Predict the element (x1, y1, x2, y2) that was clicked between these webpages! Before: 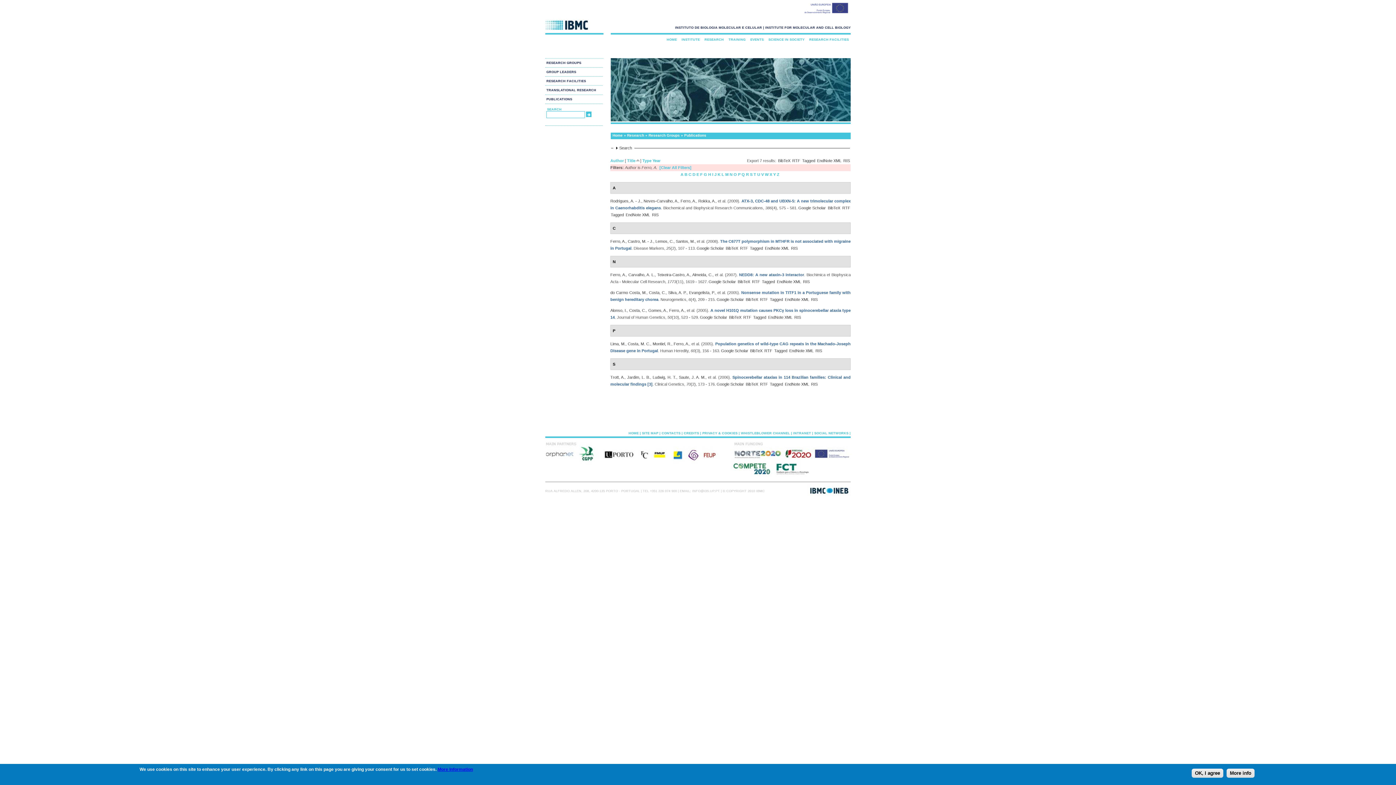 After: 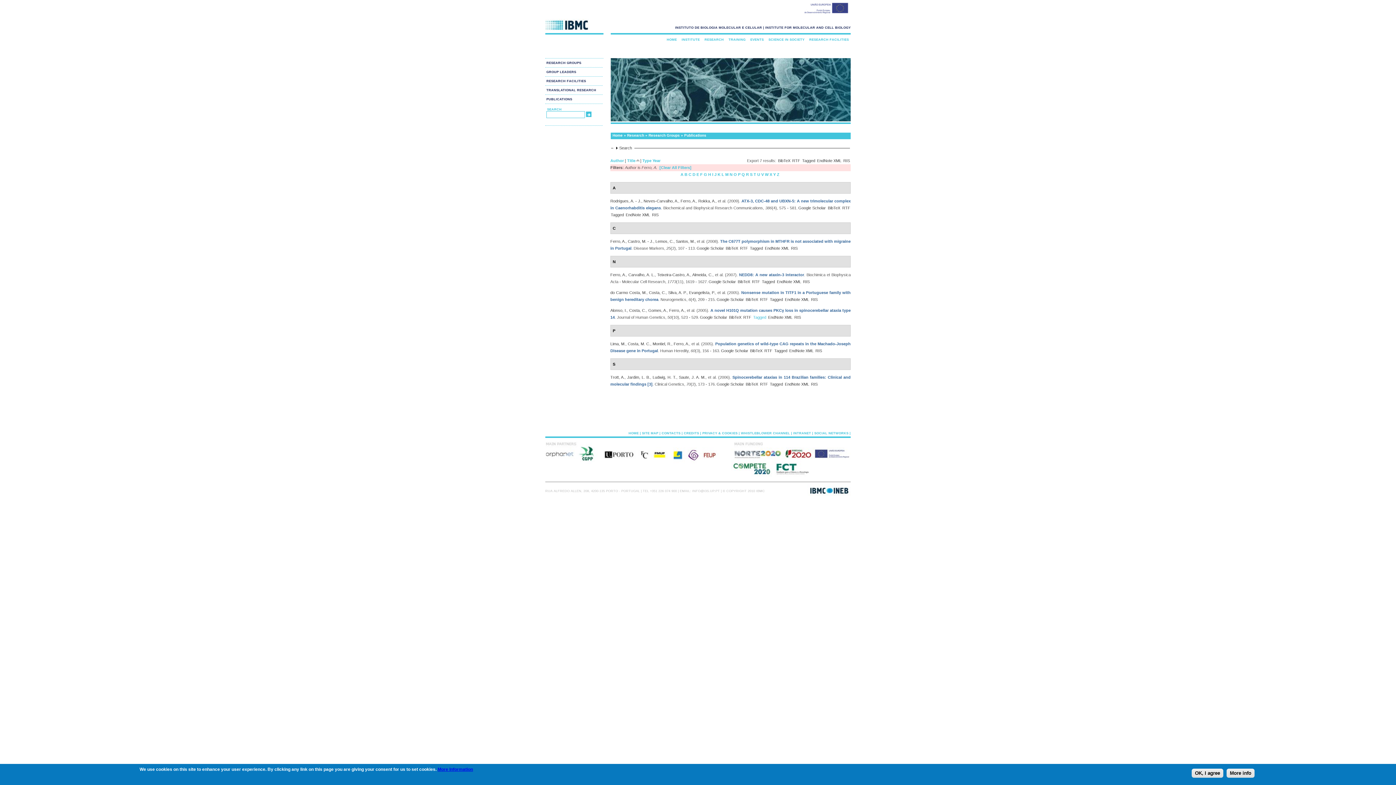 Action: bbox: (753, 315, 766, 319) label: Tagged